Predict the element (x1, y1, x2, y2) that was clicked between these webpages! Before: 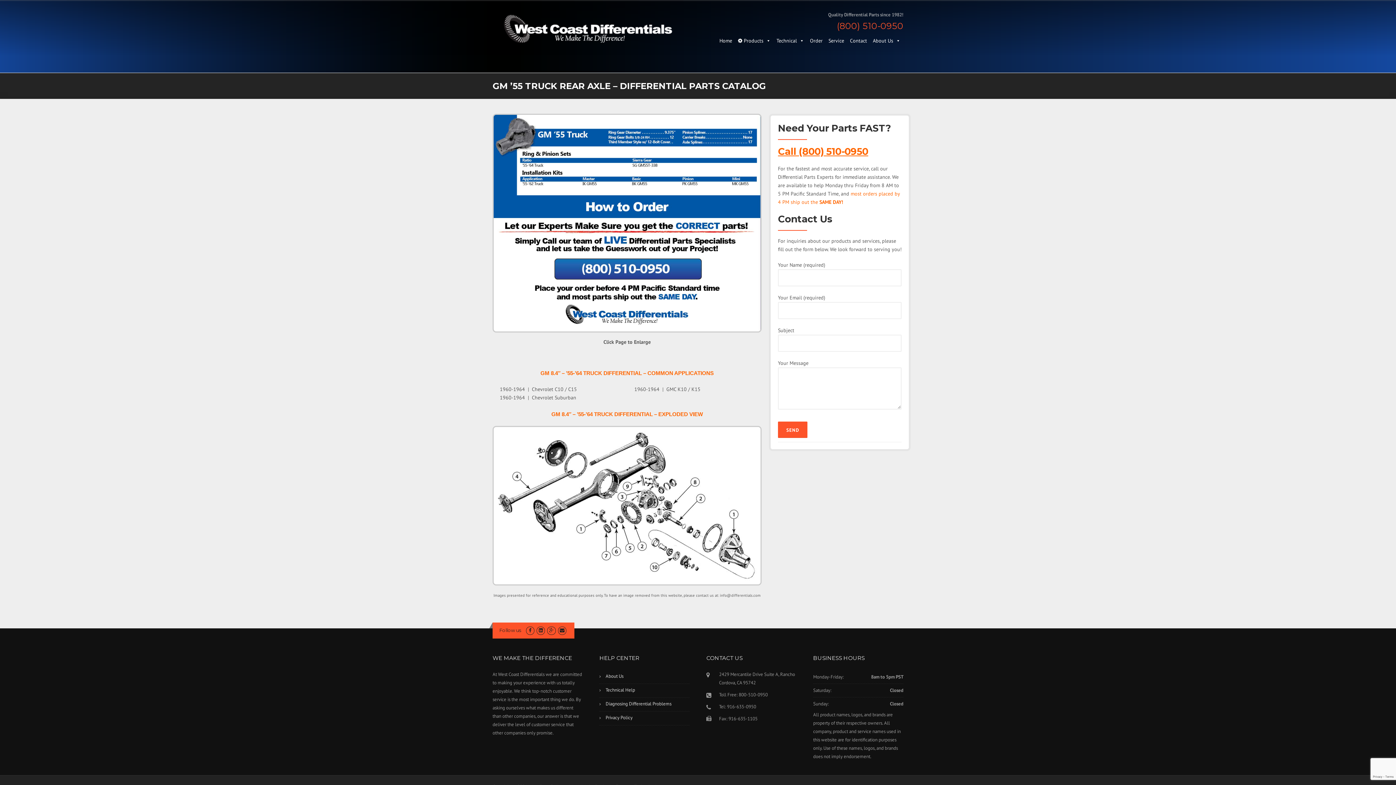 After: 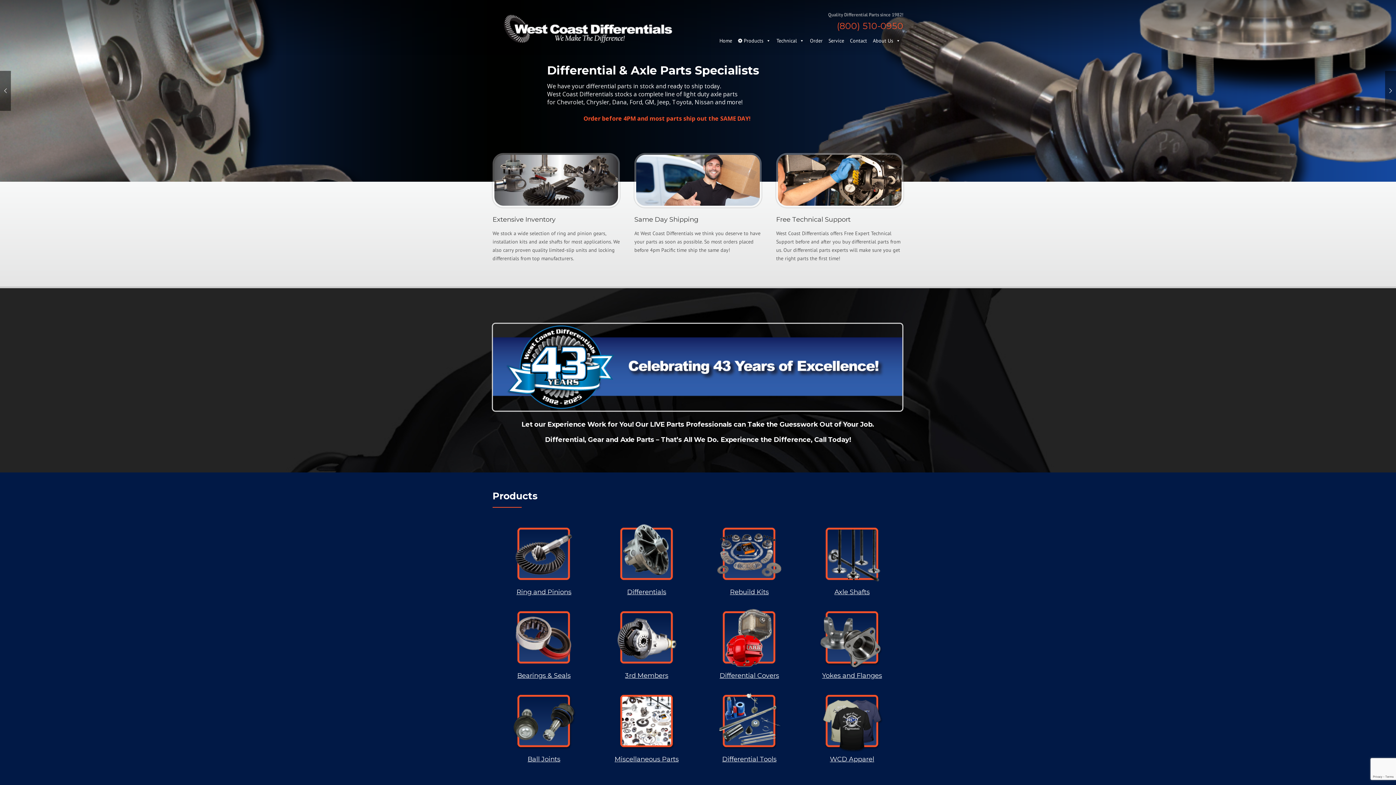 Action: bbox: (492, 25, 678, 31)